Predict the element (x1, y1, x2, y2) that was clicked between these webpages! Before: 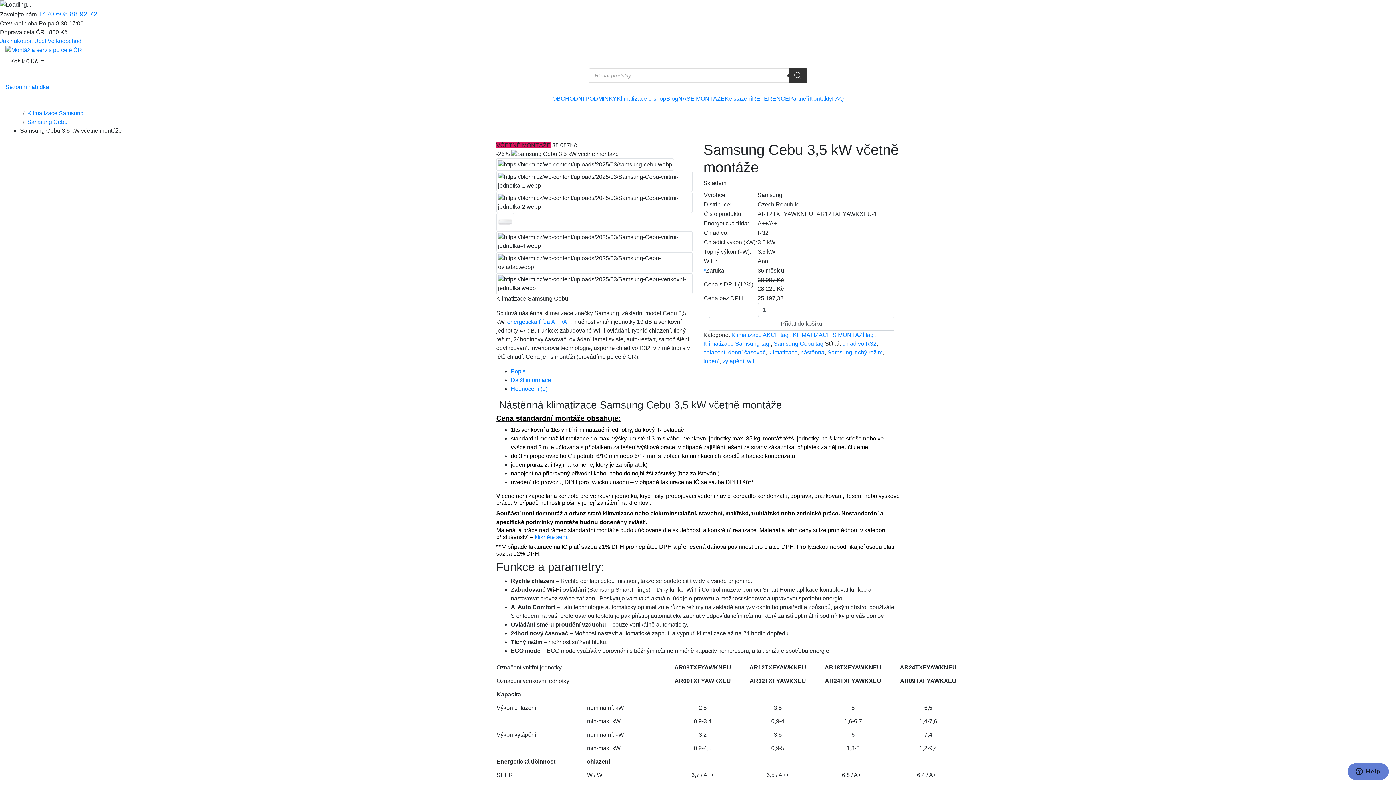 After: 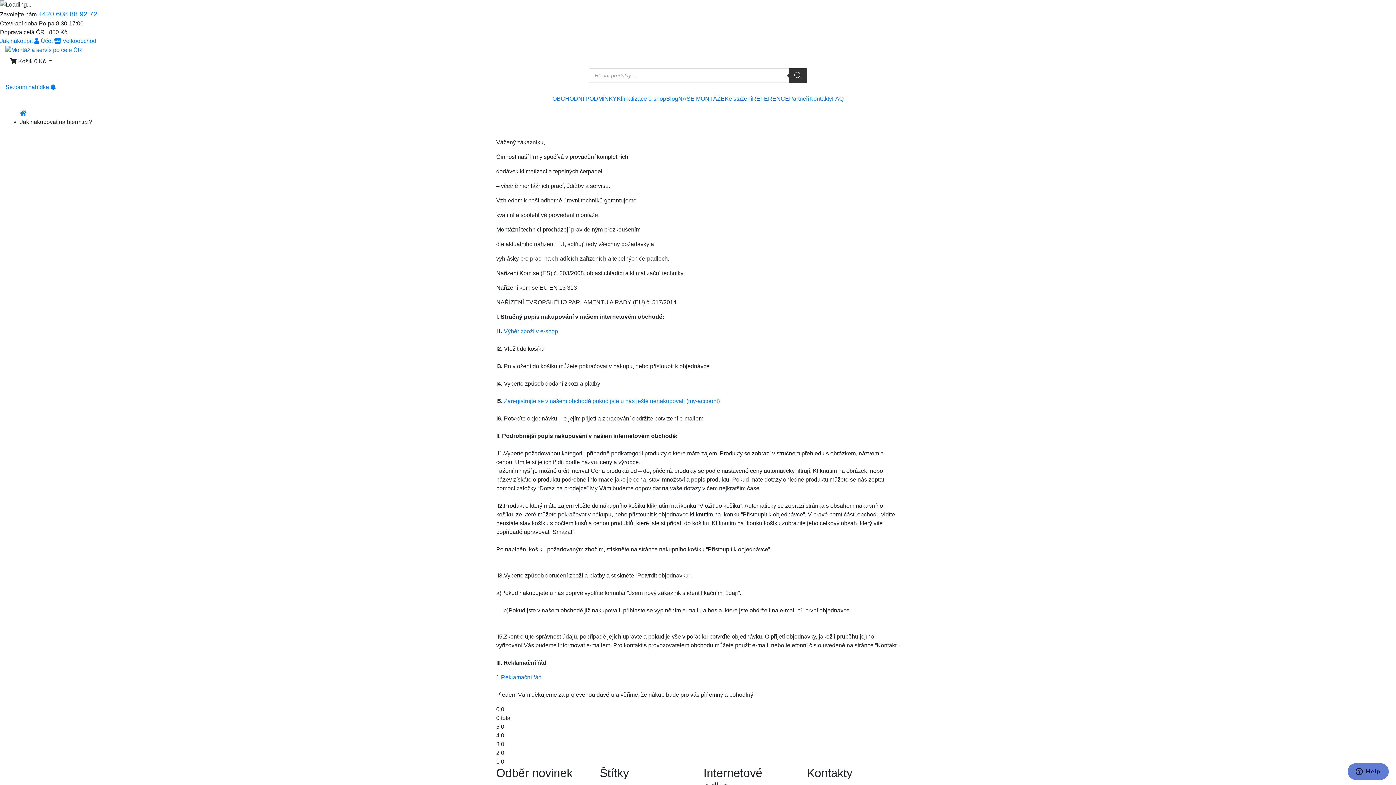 Action: label: Jak nakoupit bbox: (0, 36, 32, 45)